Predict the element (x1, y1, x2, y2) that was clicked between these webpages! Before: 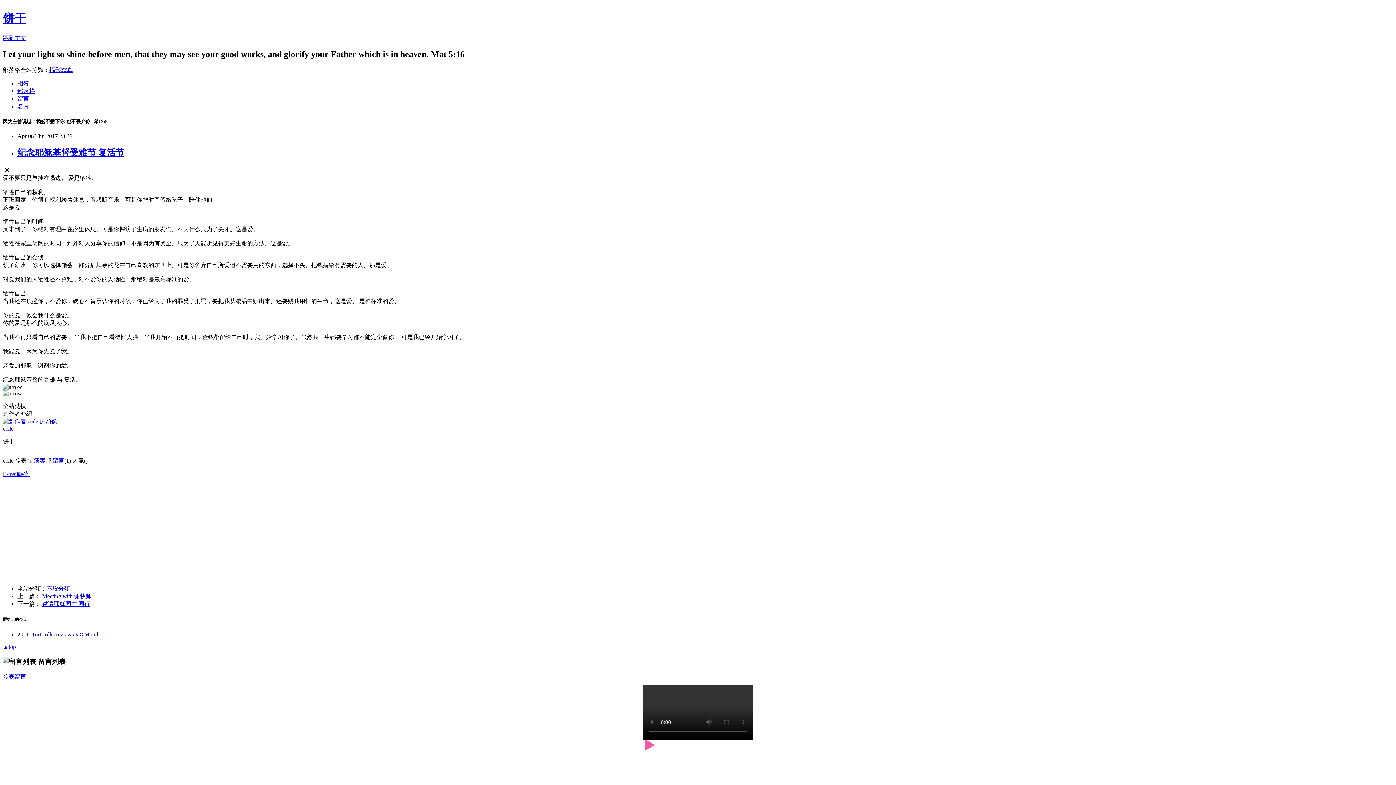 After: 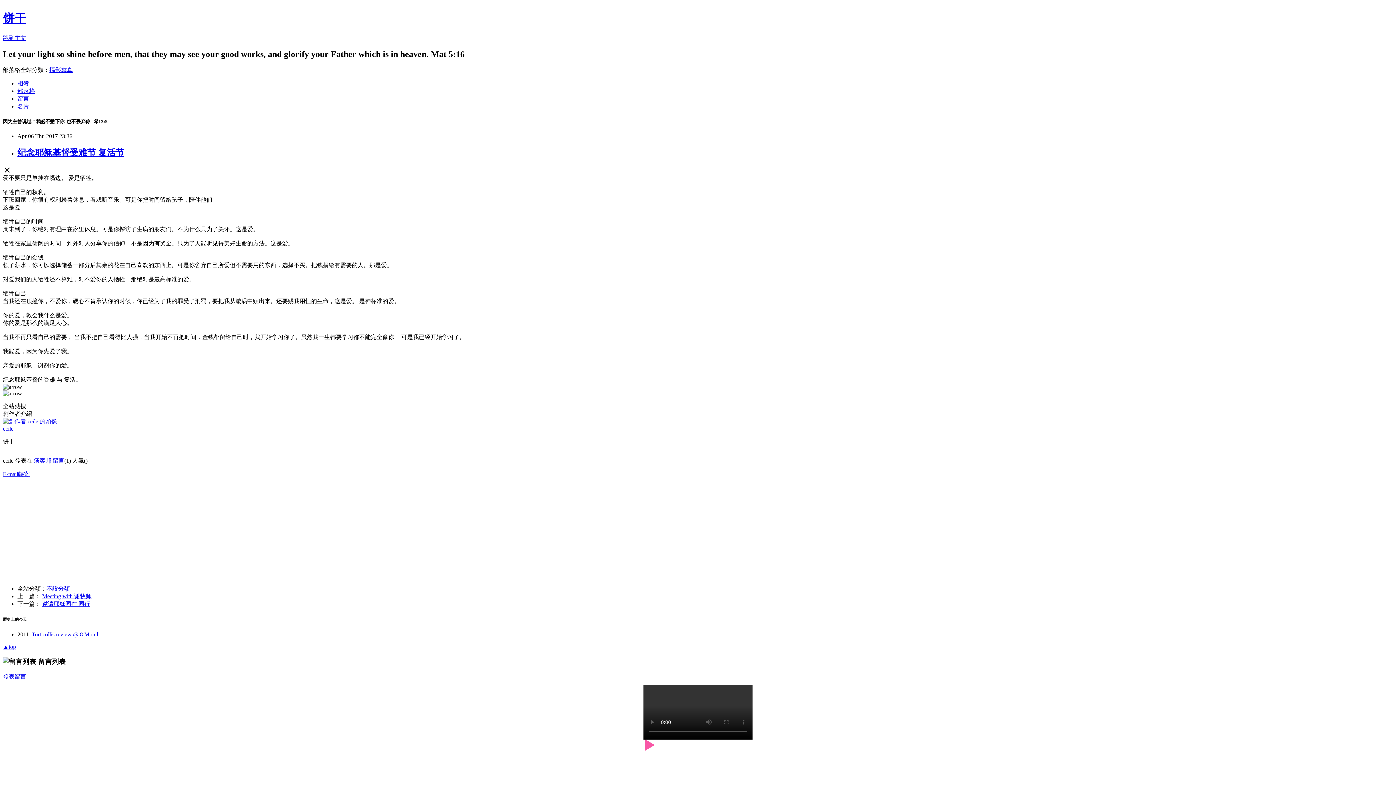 Action: label: 留言 bbox: (17, 95, 29, 101)